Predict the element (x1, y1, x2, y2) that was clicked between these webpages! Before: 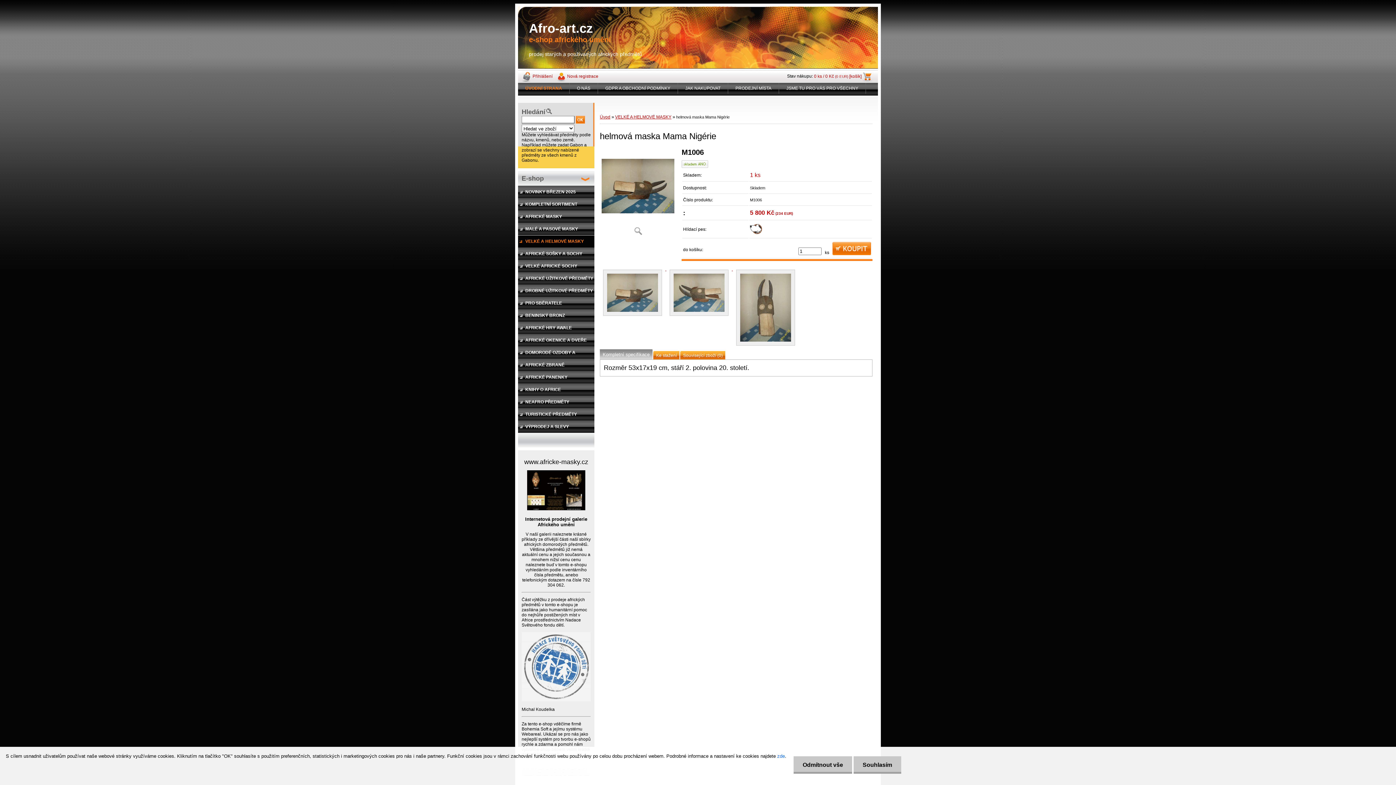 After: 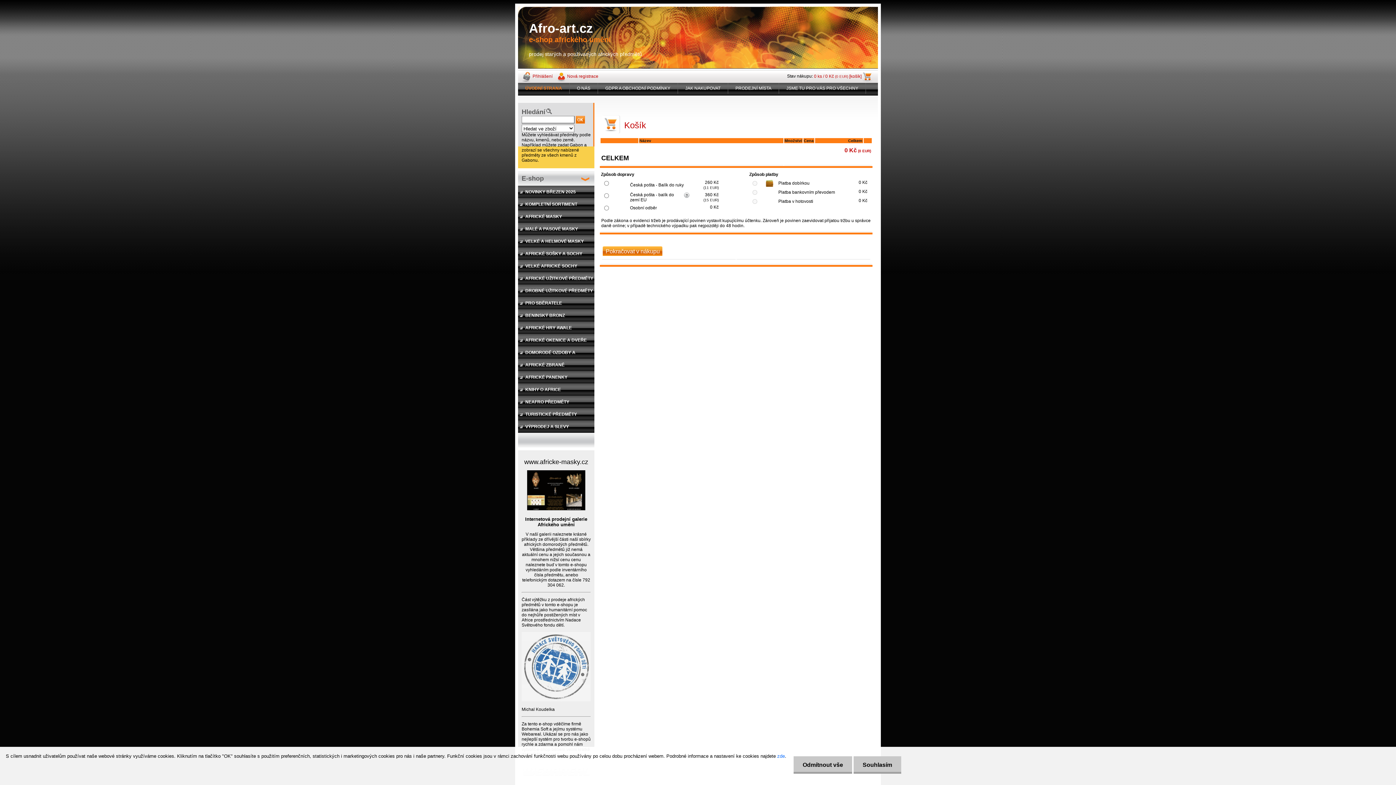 Action: bbox: (814, 70, 874, 82) label: 0 ks / 0 Kč (0 EUR) [košík]